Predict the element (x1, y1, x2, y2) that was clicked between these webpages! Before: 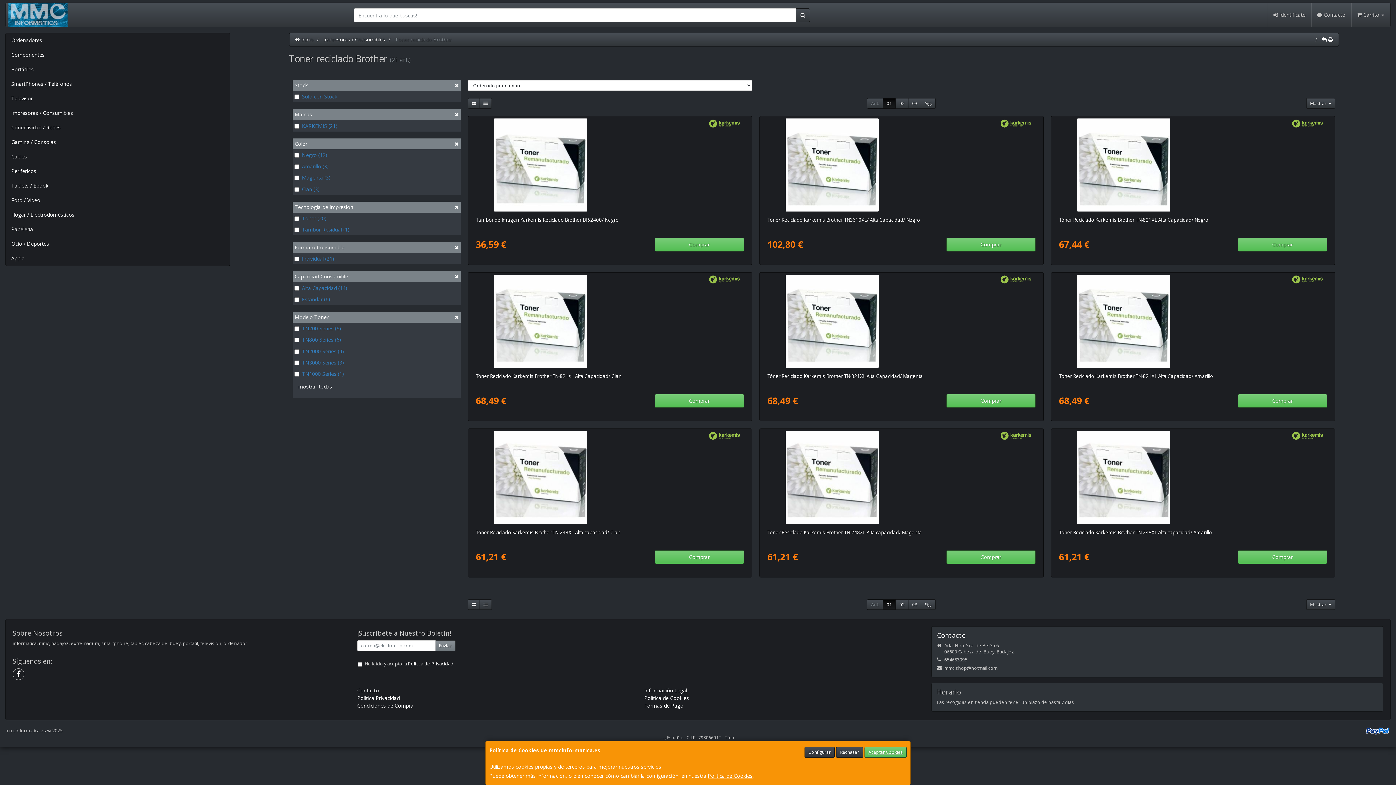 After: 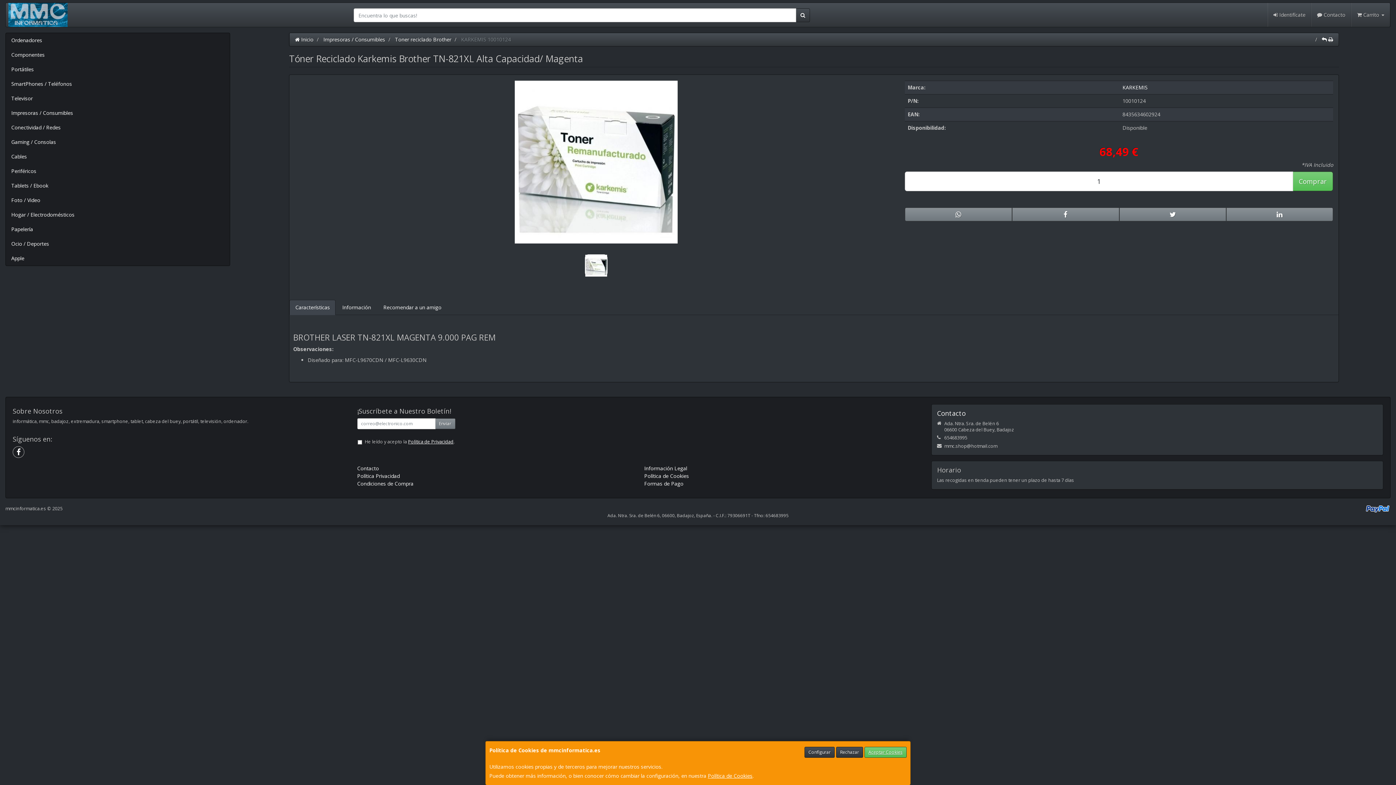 Action: bbox: (767, 373, 923, 379) label: Tóner Reciclado Karkemis Brother TN-821XL Alta Capacidad/ Magenta